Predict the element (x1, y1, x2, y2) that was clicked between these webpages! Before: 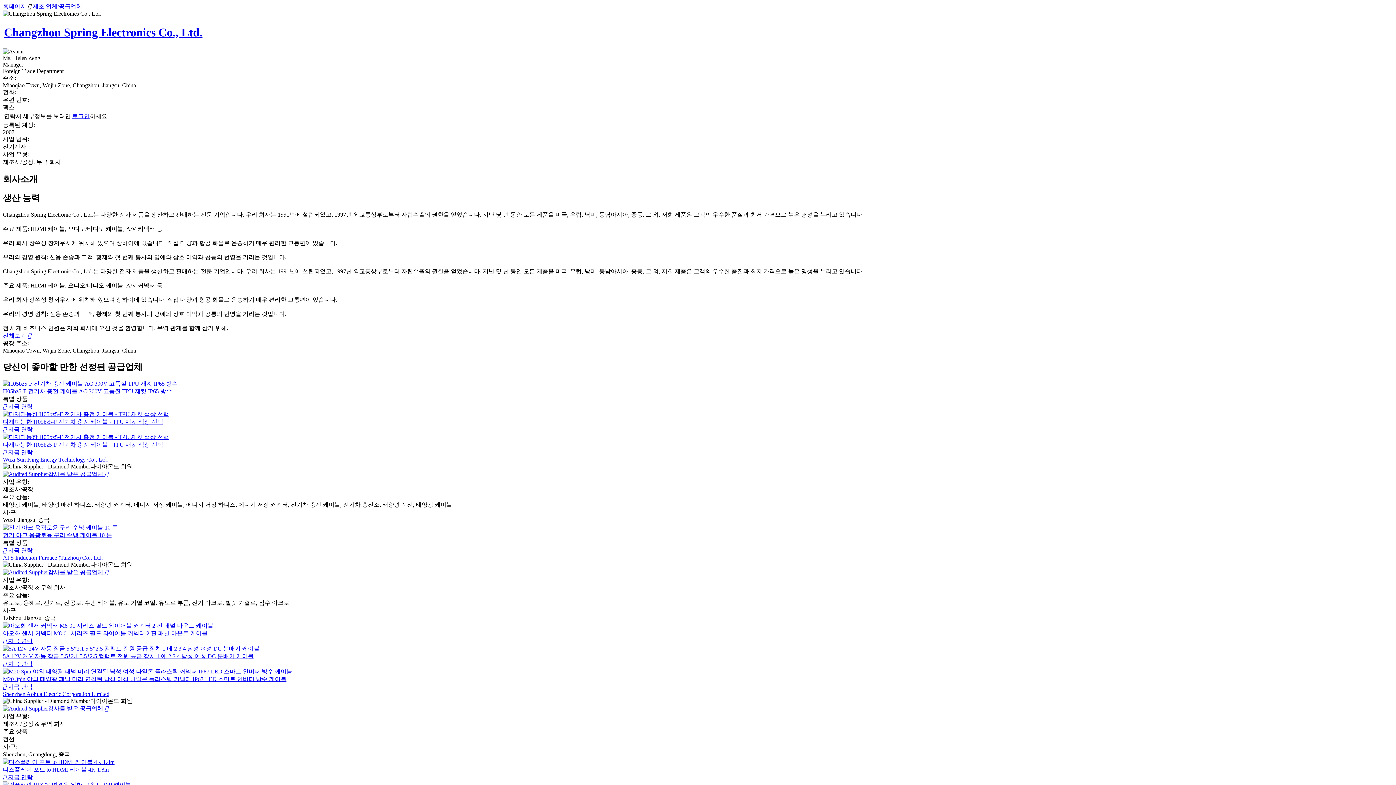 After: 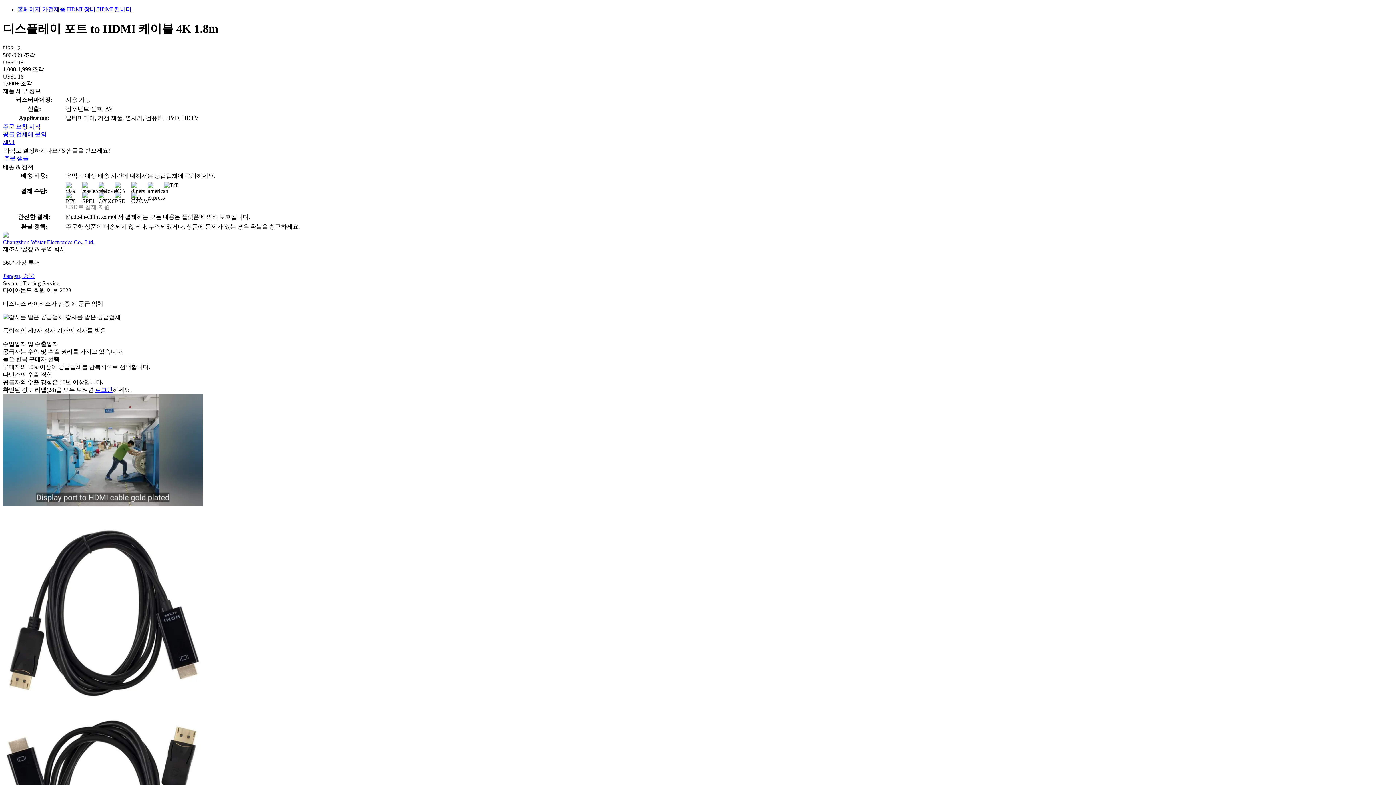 Action: bbox: (2, 766, 108, 772) label: 디스플레이 포트 to HDMI 케이블 4K 1.8m